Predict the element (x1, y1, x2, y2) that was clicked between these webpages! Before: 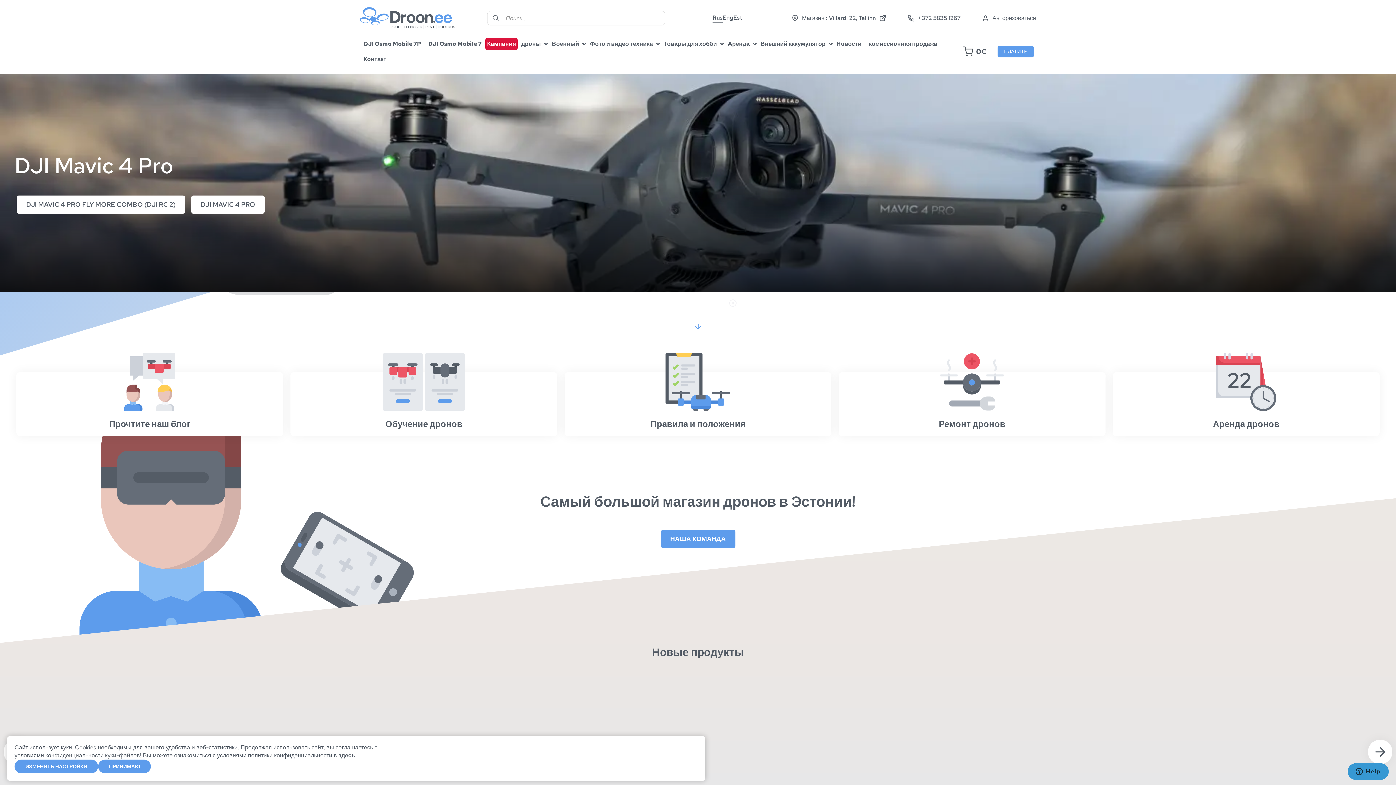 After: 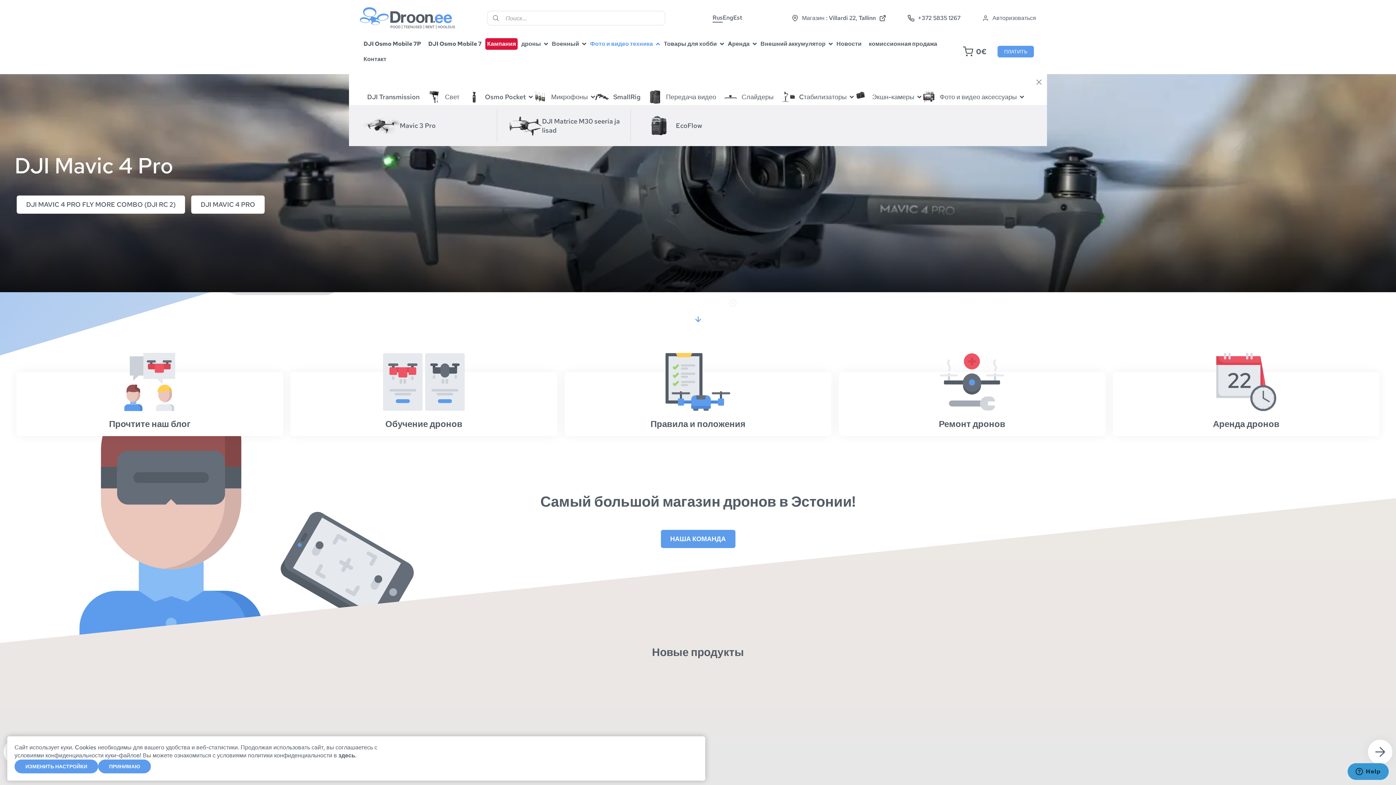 Action: label: Фото и видео техника bbox: (586, 36, 660, 51)